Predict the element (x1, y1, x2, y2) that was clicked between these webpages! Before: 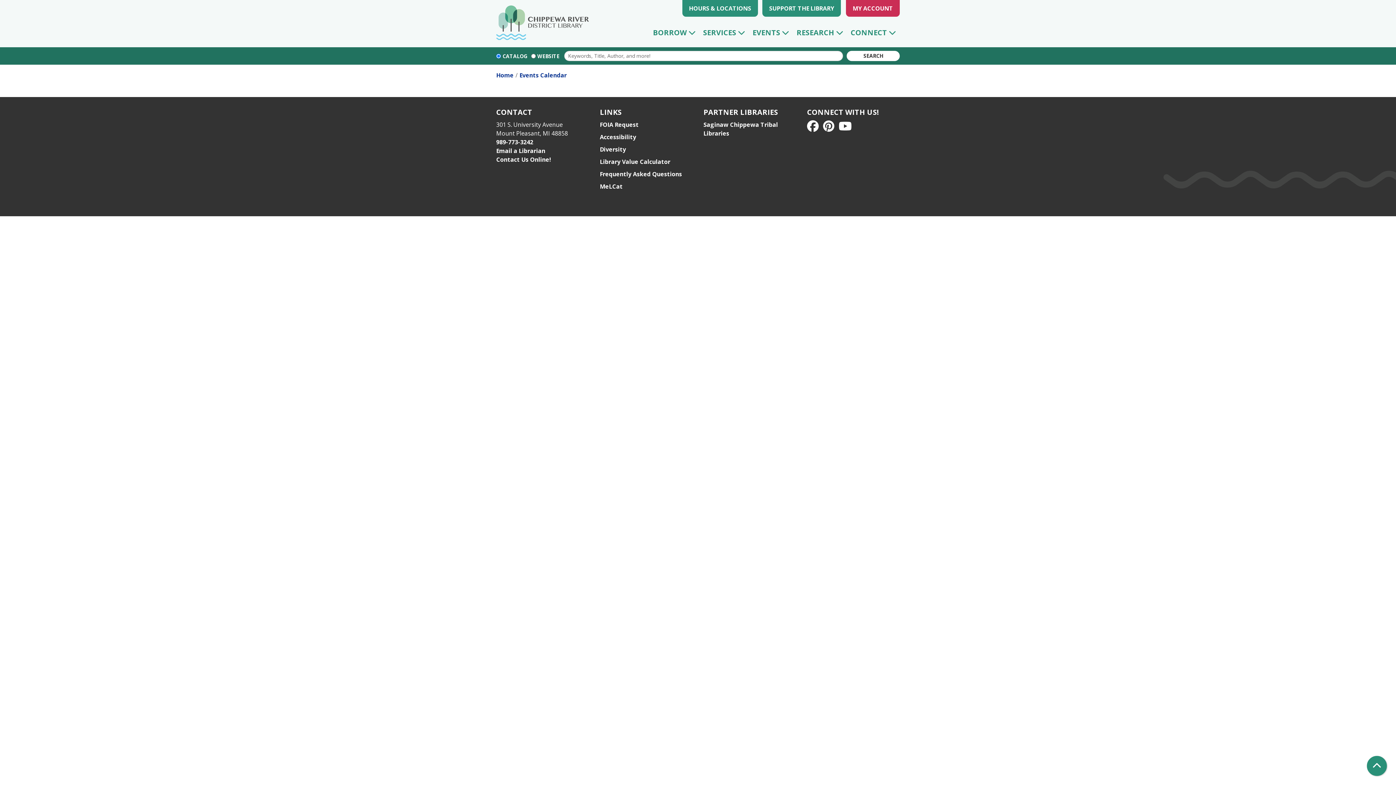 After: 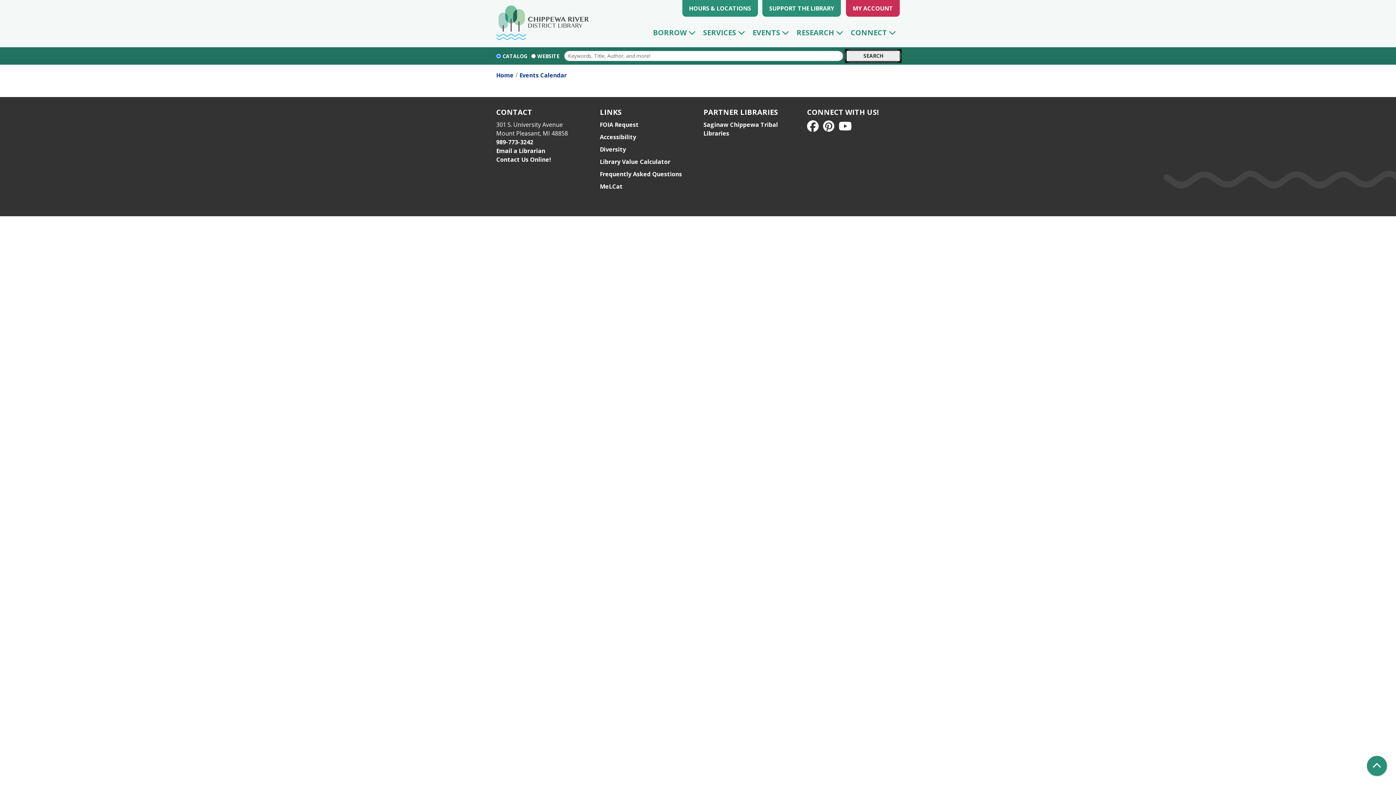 Action: label: SEARCH bbox: (847, 50, 899, 60)